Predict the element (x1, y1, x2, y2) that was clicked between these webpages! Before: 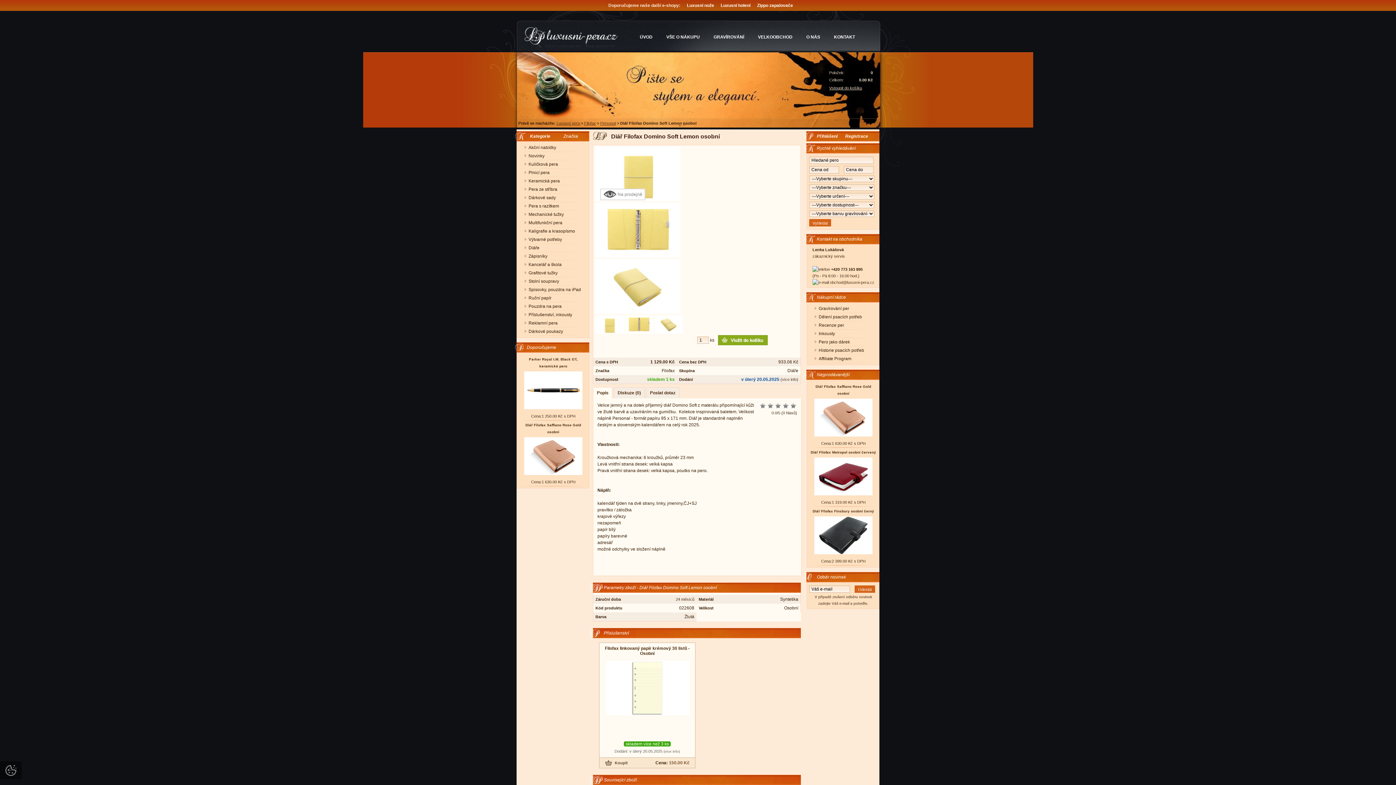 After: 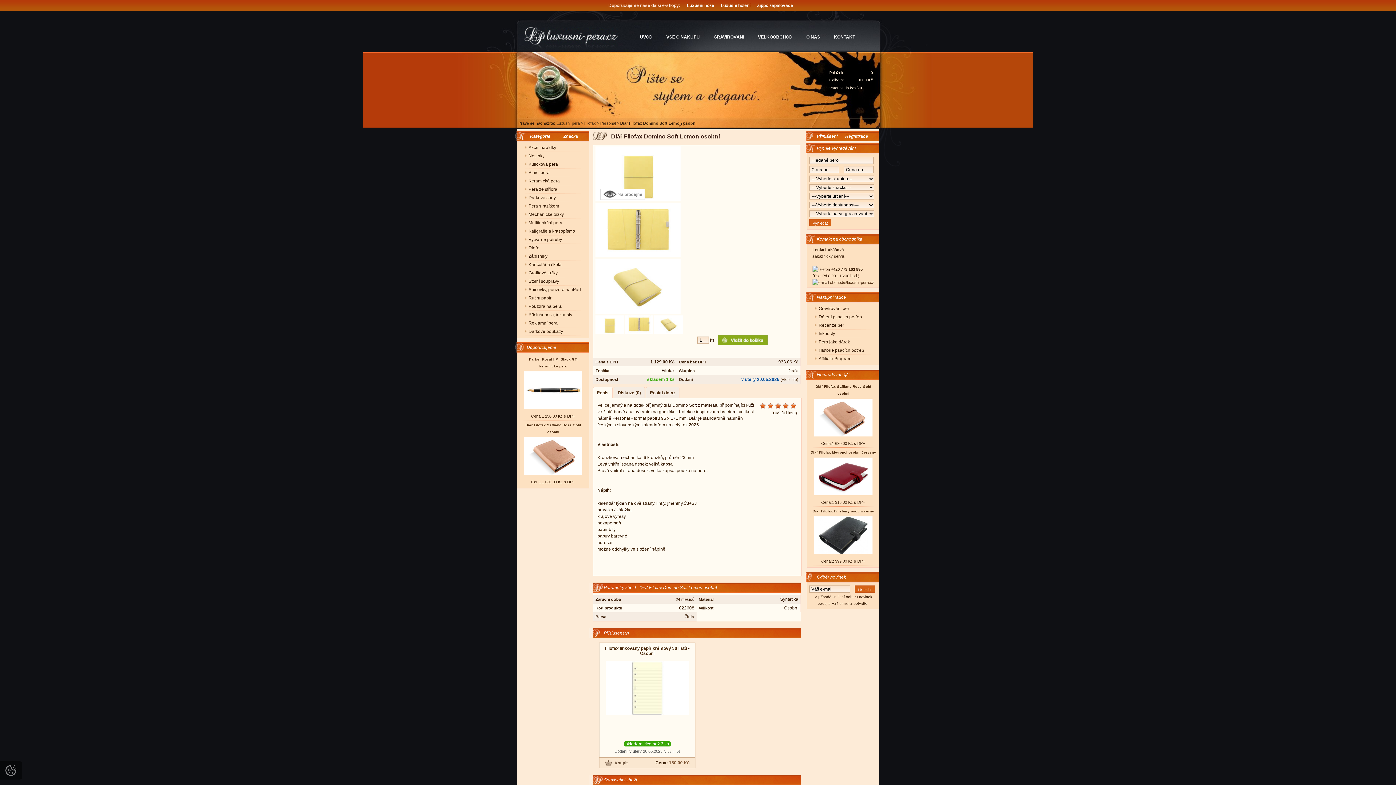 Action: label: 5 bbox: (789, 402, 797, 409)